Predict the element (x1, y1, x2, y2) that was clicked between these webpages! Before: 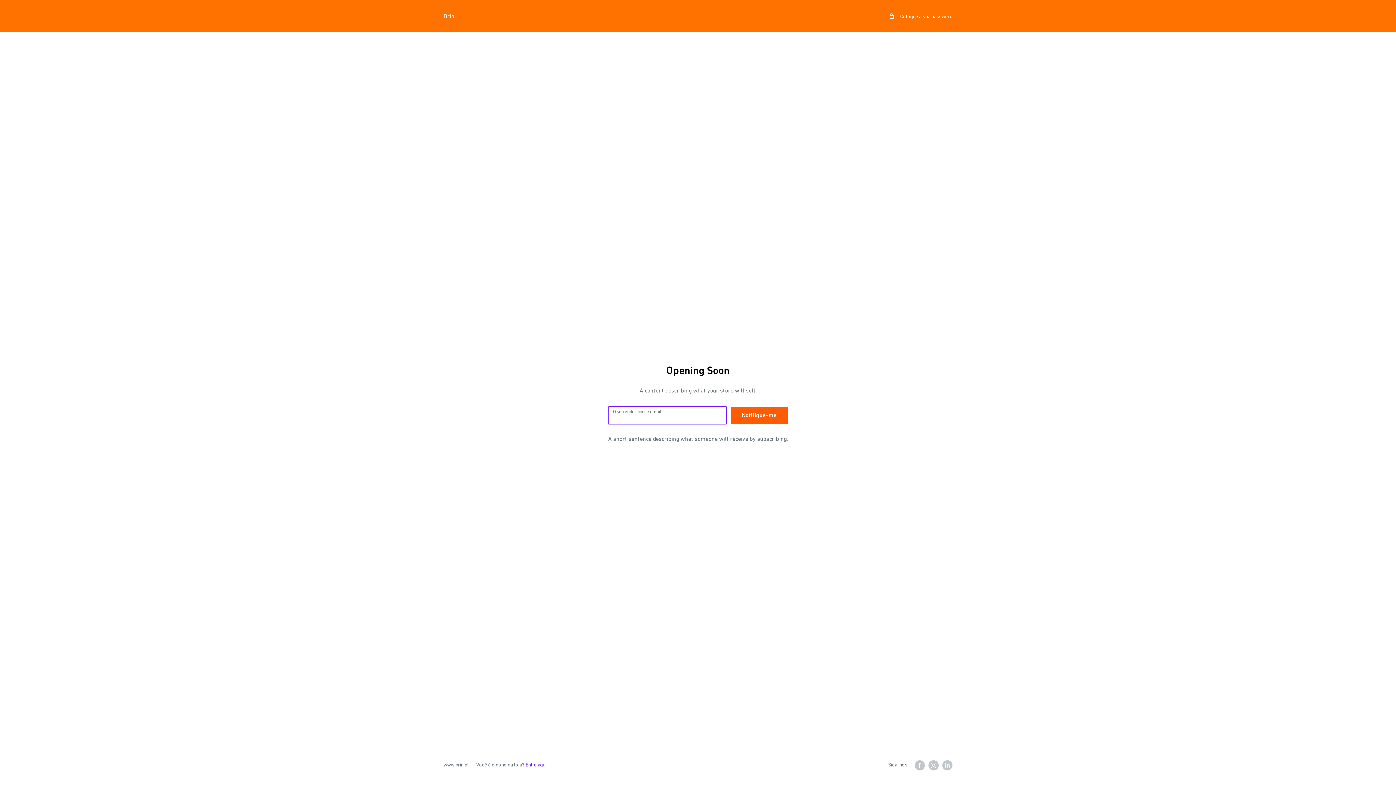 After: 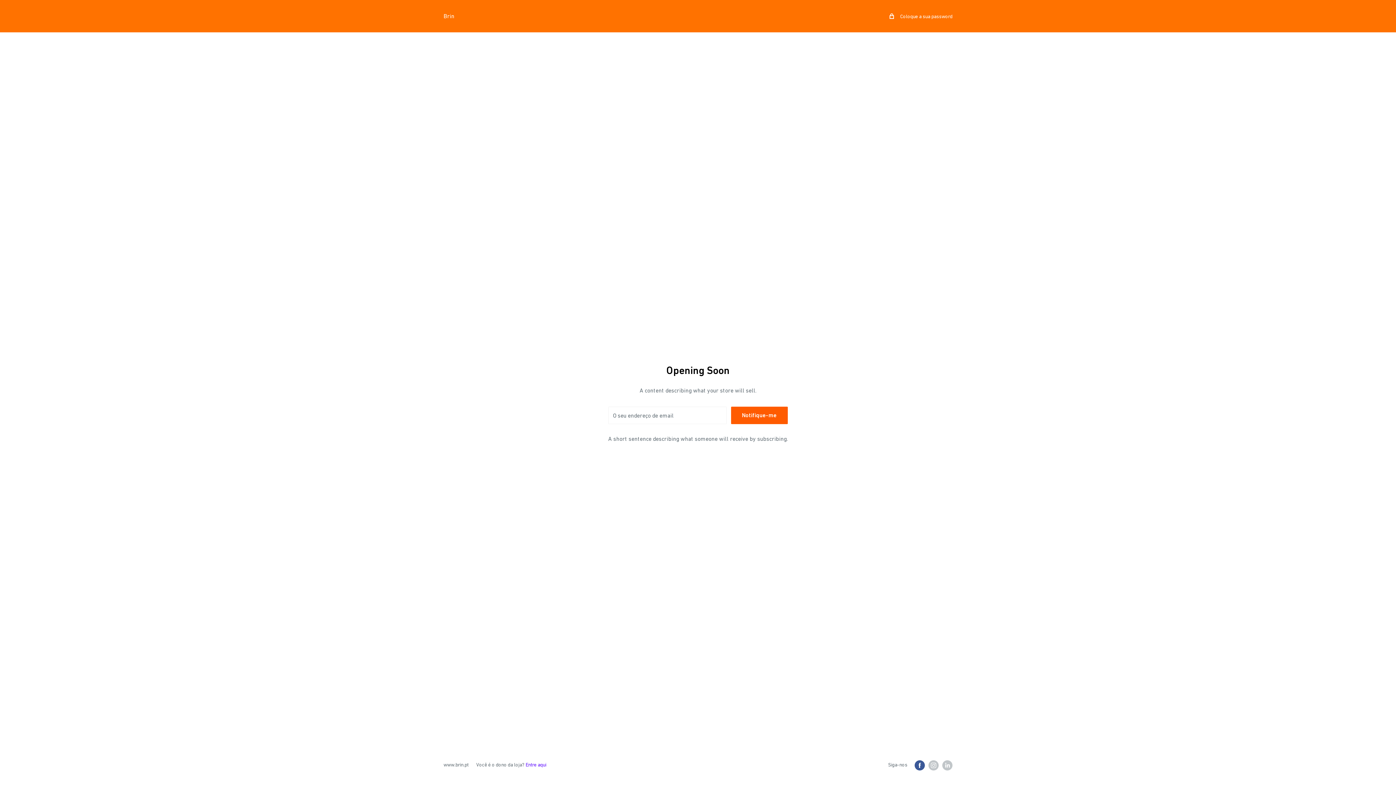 Action: bbox: (914, 760, 925, 770) label: Siga-nos em Facebook